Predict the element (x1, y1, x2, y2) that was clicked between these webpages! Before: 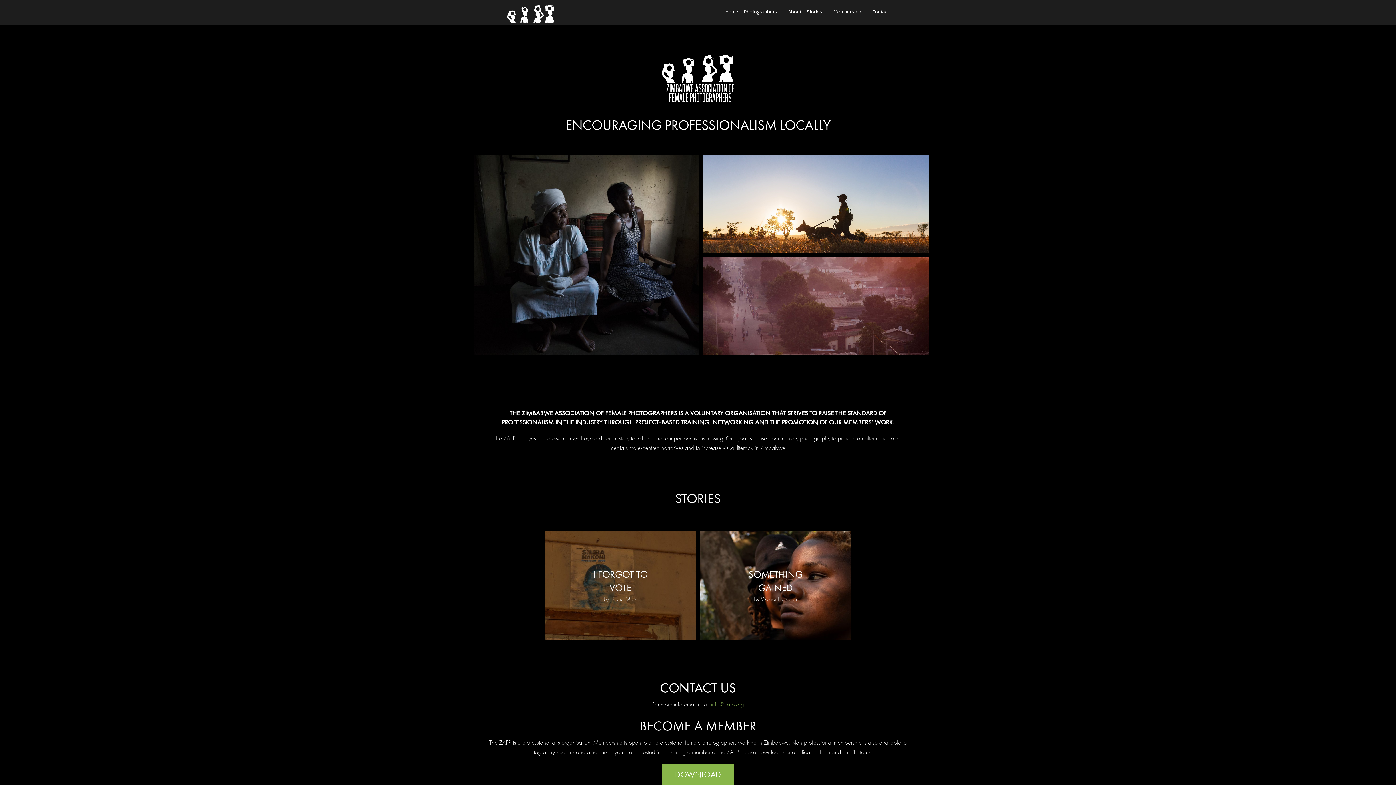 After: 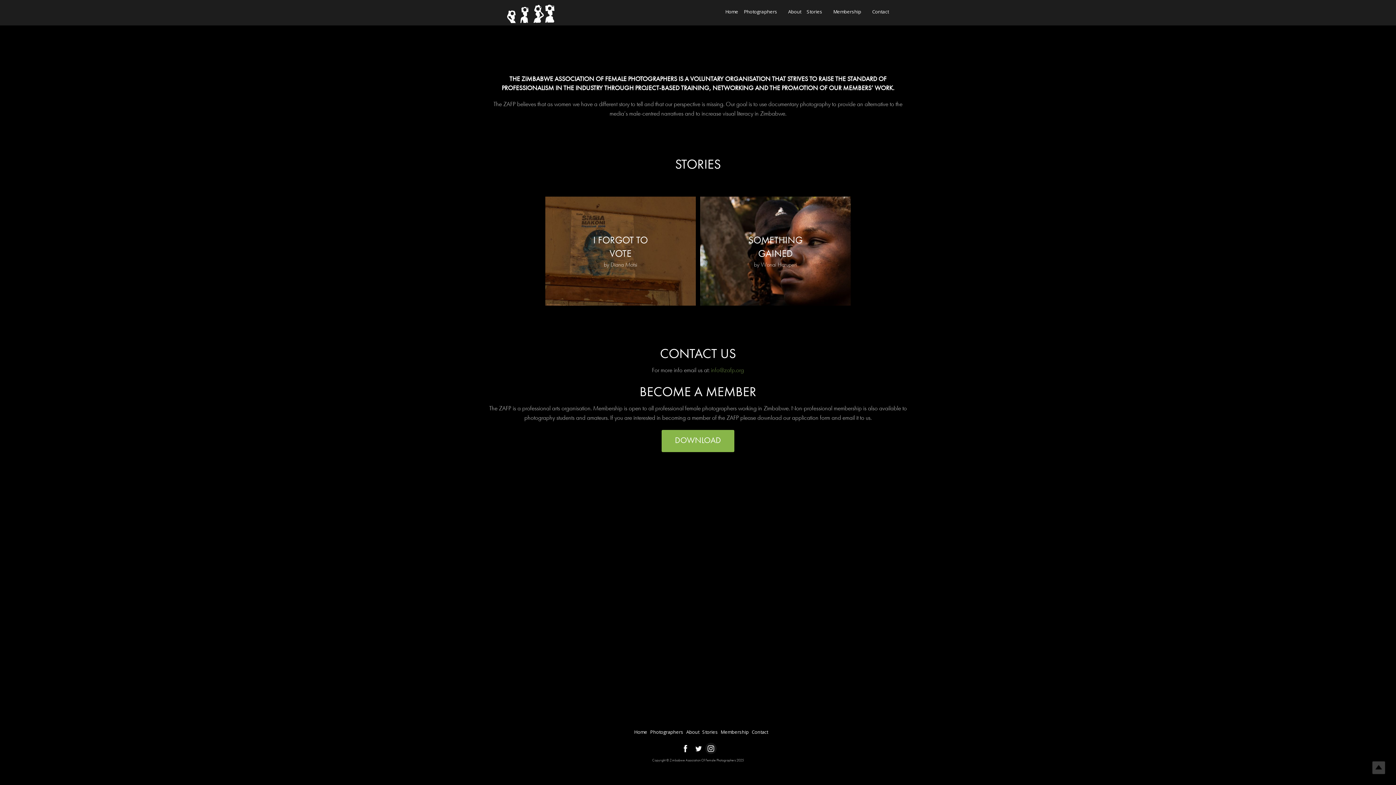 Action: label: Contact bbox: (866, 0, 894, 23)